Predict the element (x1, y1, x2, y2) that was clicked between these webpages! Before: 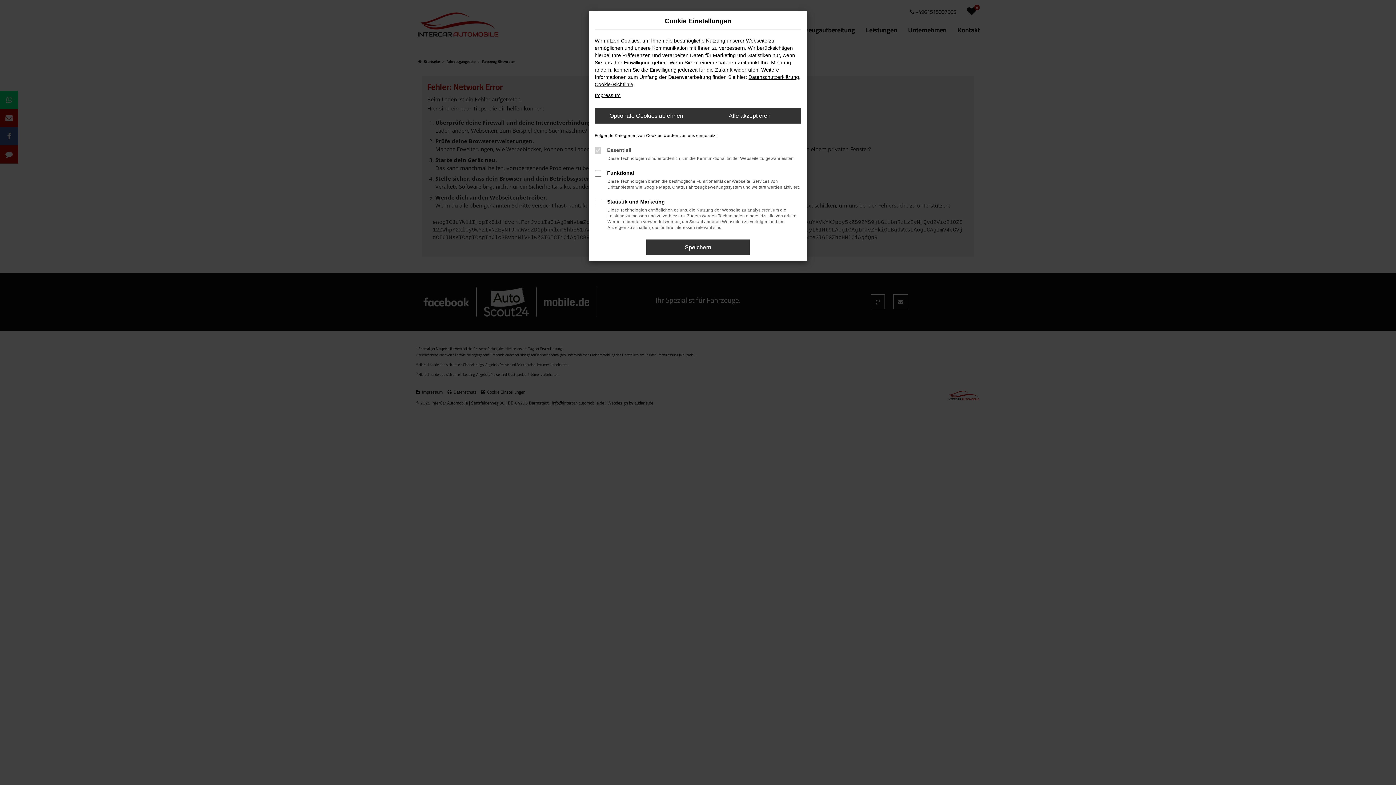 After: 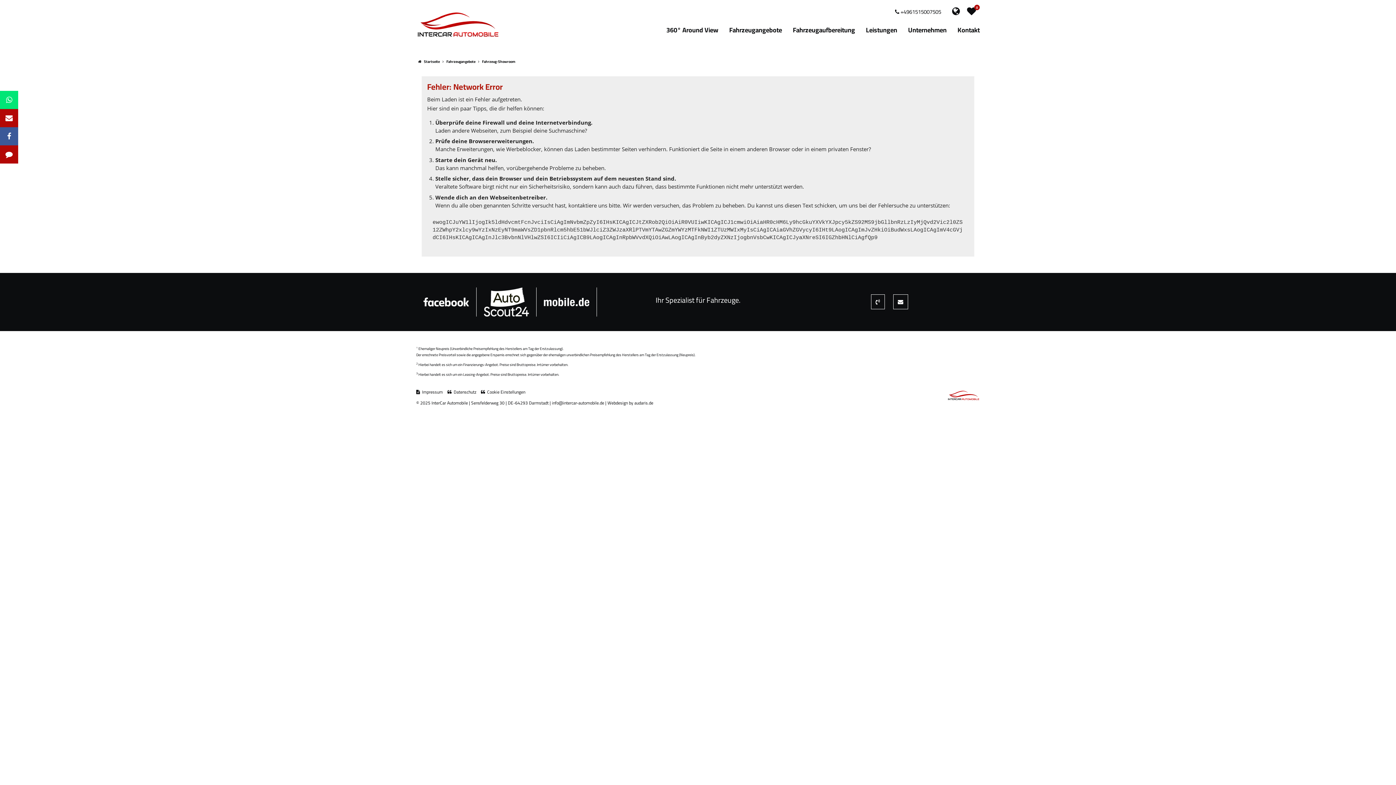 Action: label: Alle akzeptieren bbox: (698, 108, 801, 123)